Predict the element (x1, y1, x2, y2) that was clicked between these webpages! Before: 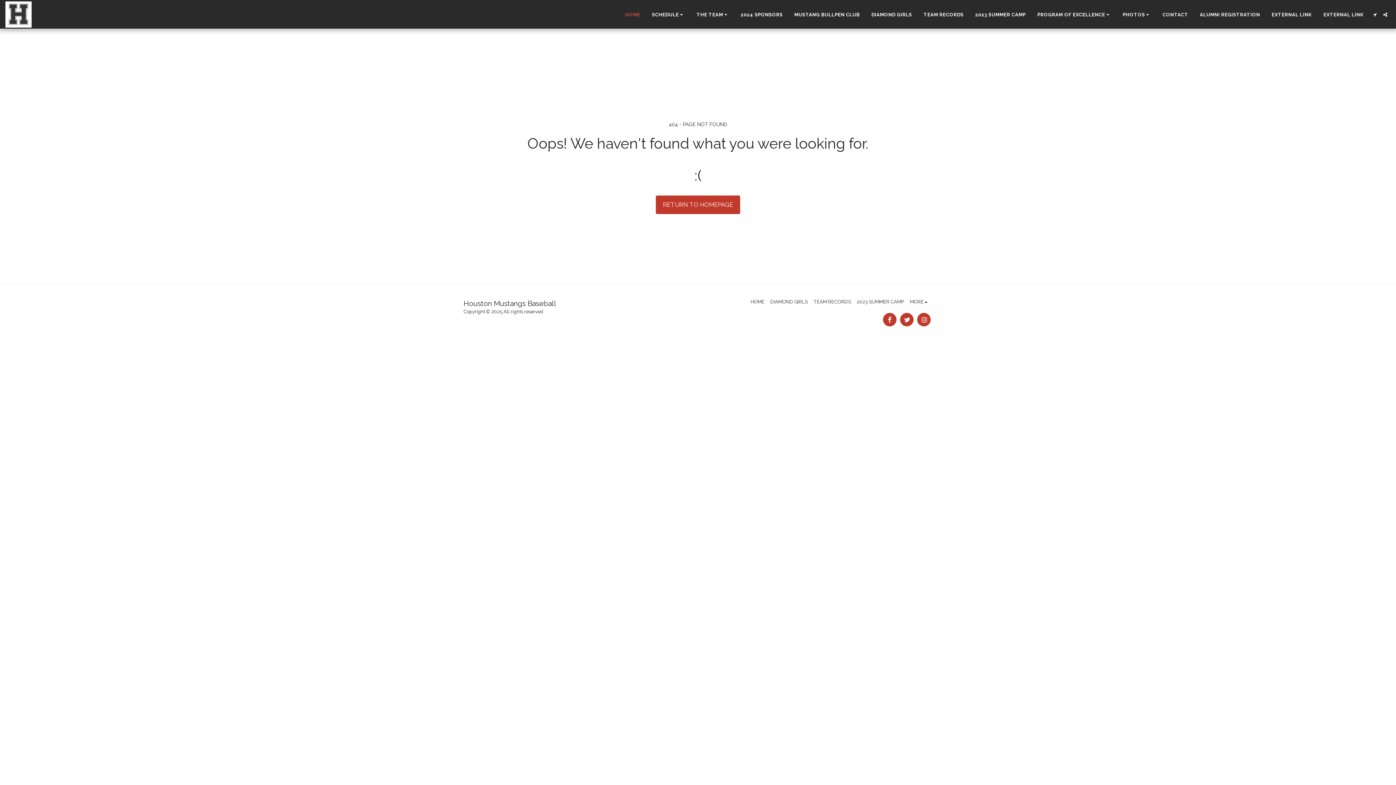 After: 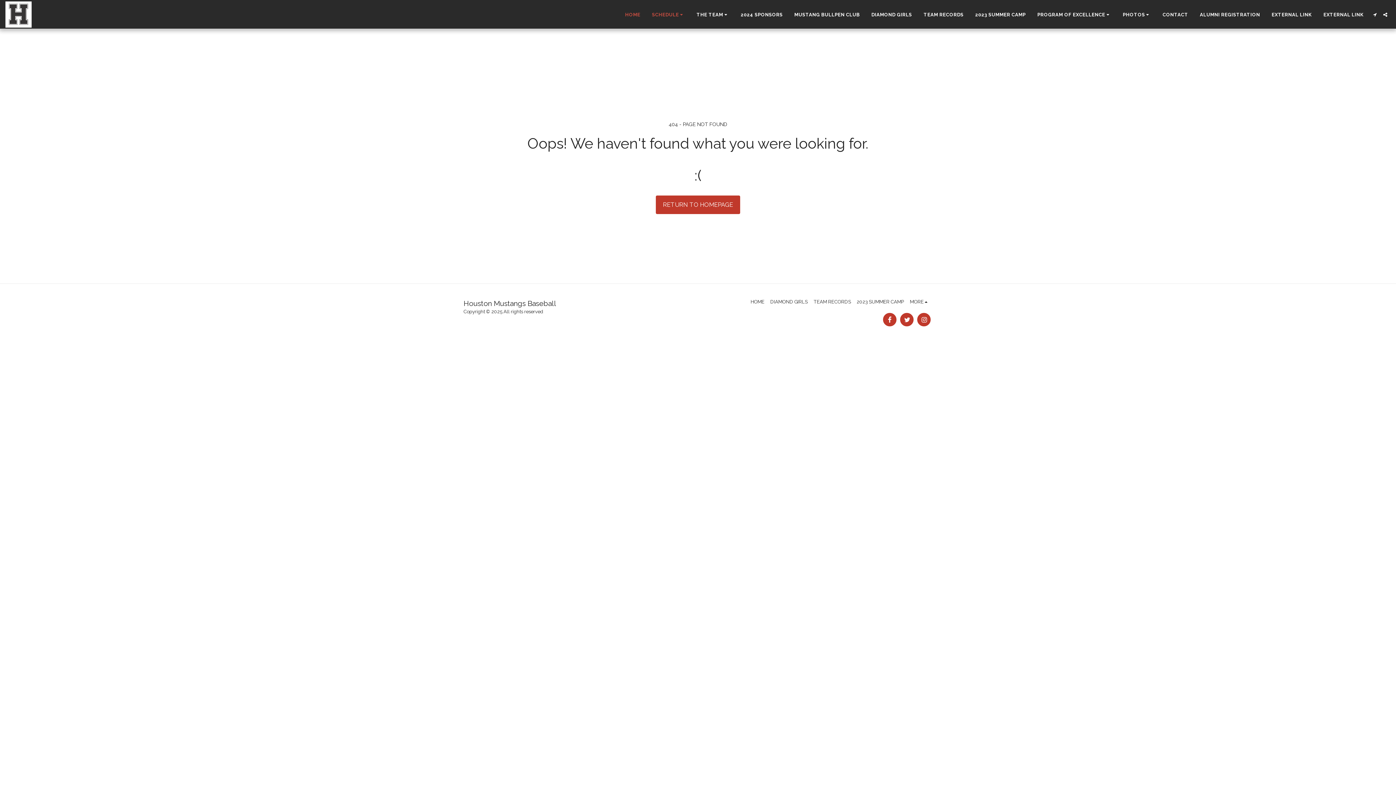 Action: bbox: (646, 9, 690, 19) label: SCHEDULE  